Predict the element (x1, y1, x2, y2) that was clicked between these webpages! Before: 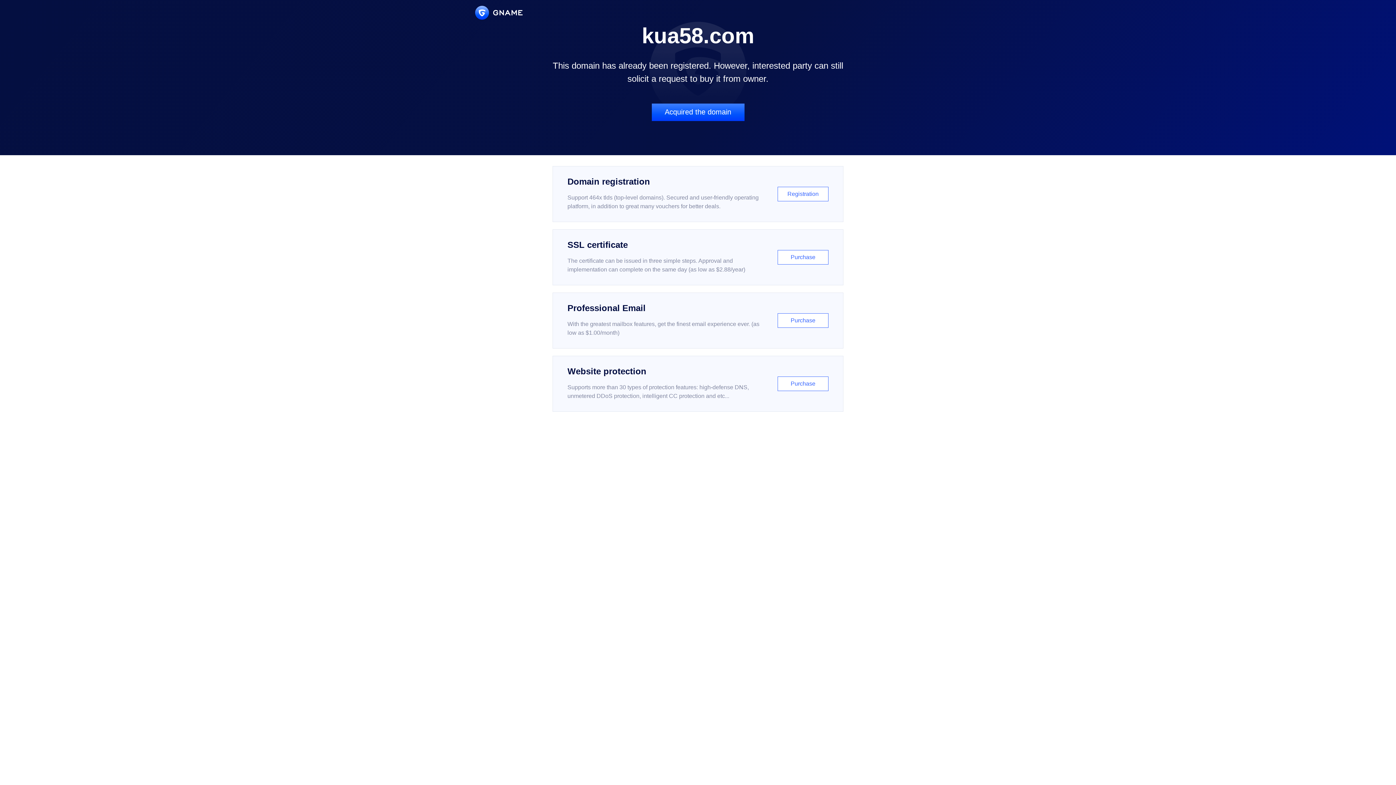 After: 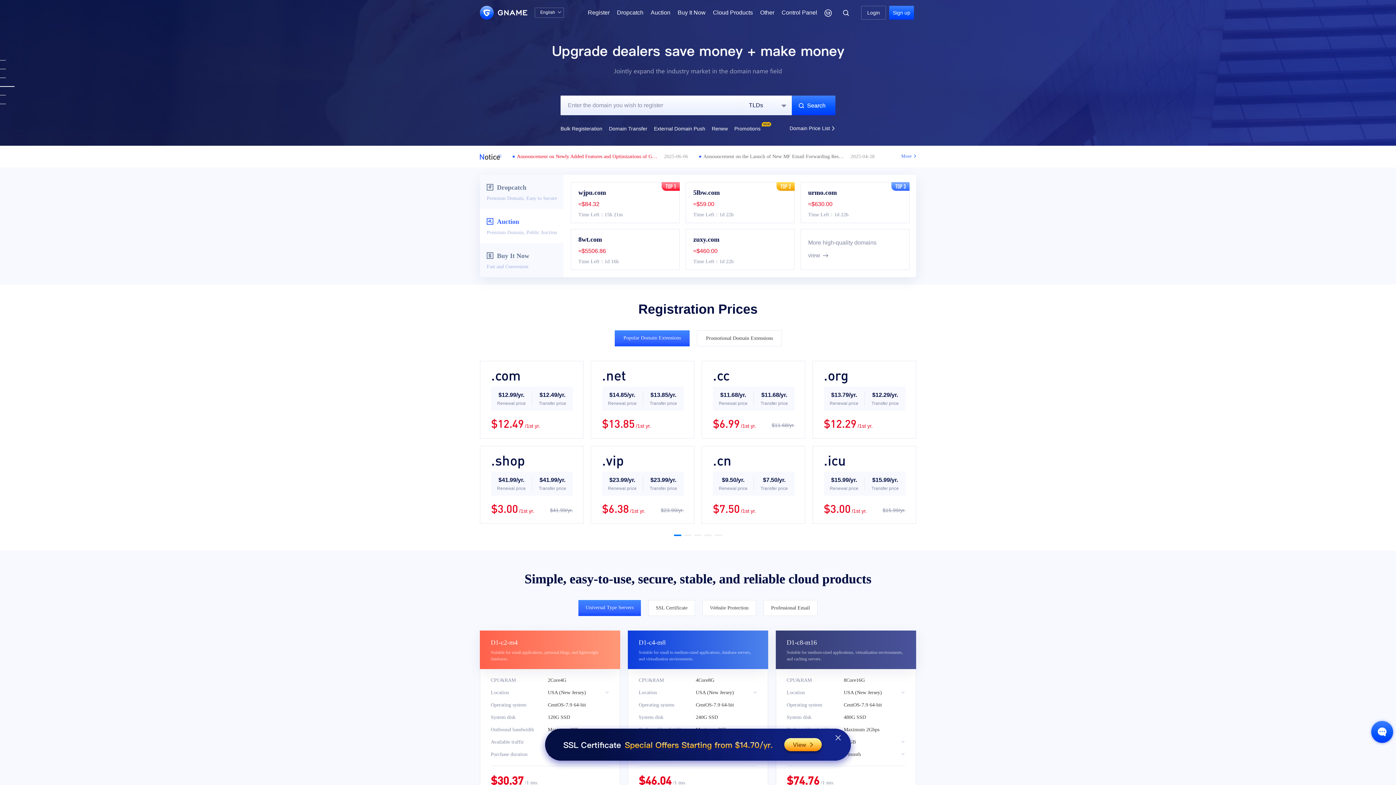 Action: bbox: (475, 5, 522, 19)